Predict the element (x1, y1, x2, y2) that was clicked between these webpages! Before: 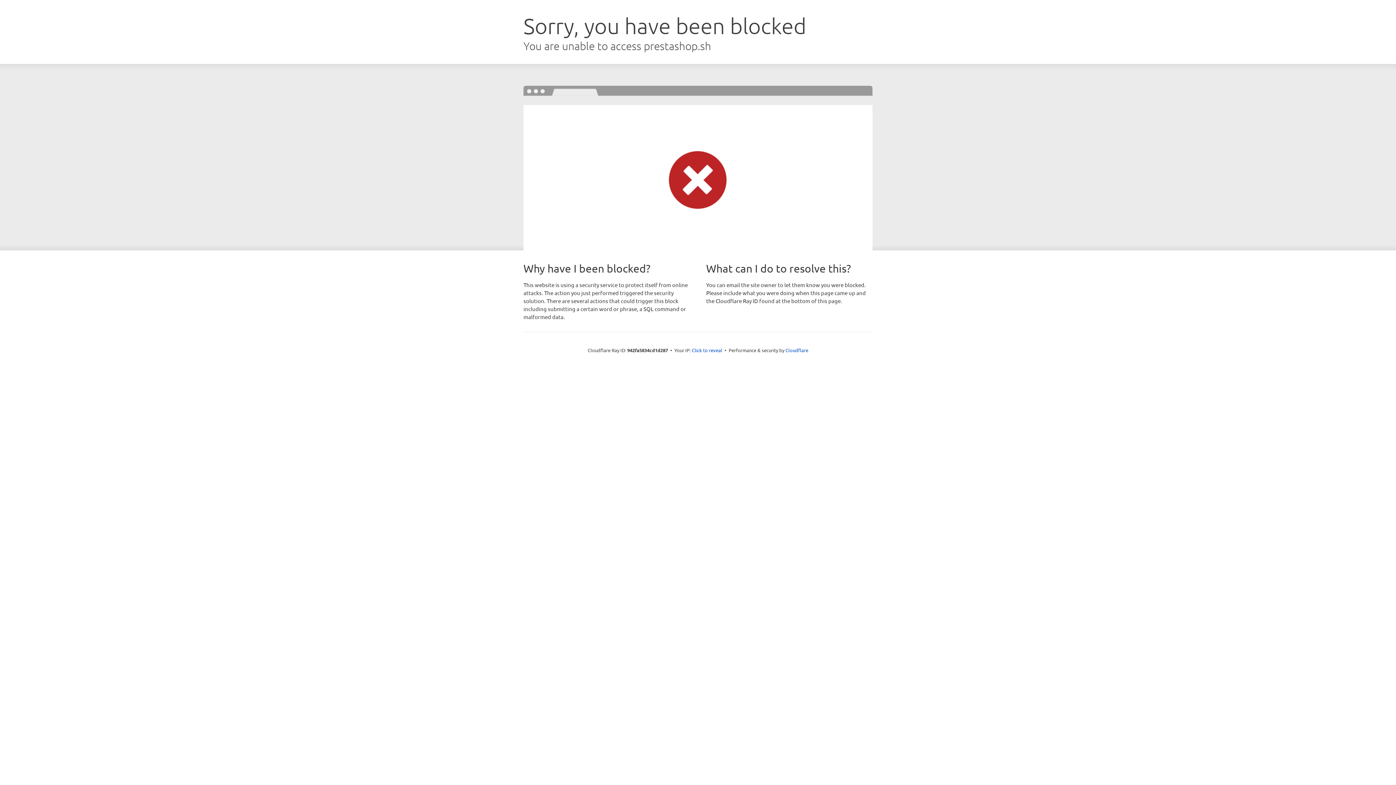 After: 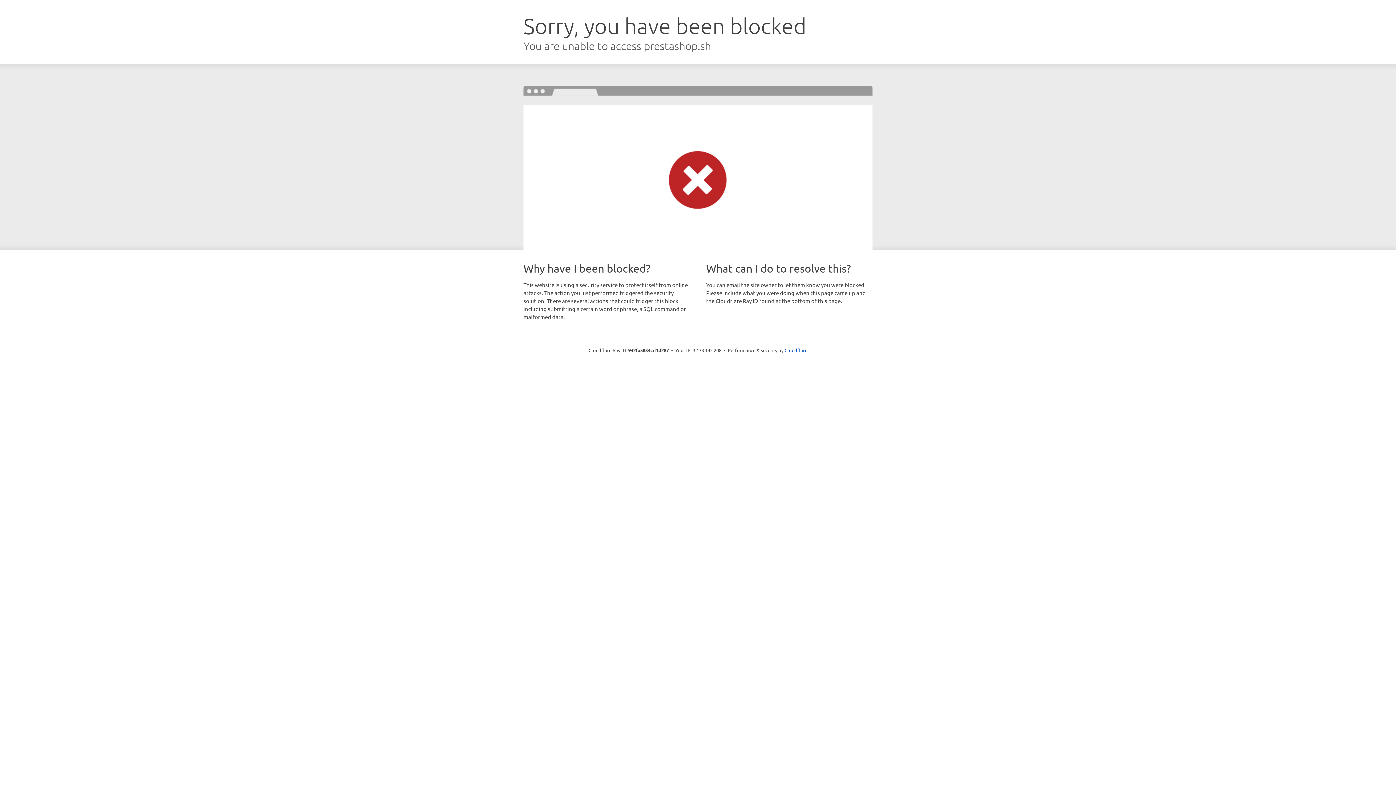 Action: bbox: (692, 346, 722, 353) label: Click to reveal